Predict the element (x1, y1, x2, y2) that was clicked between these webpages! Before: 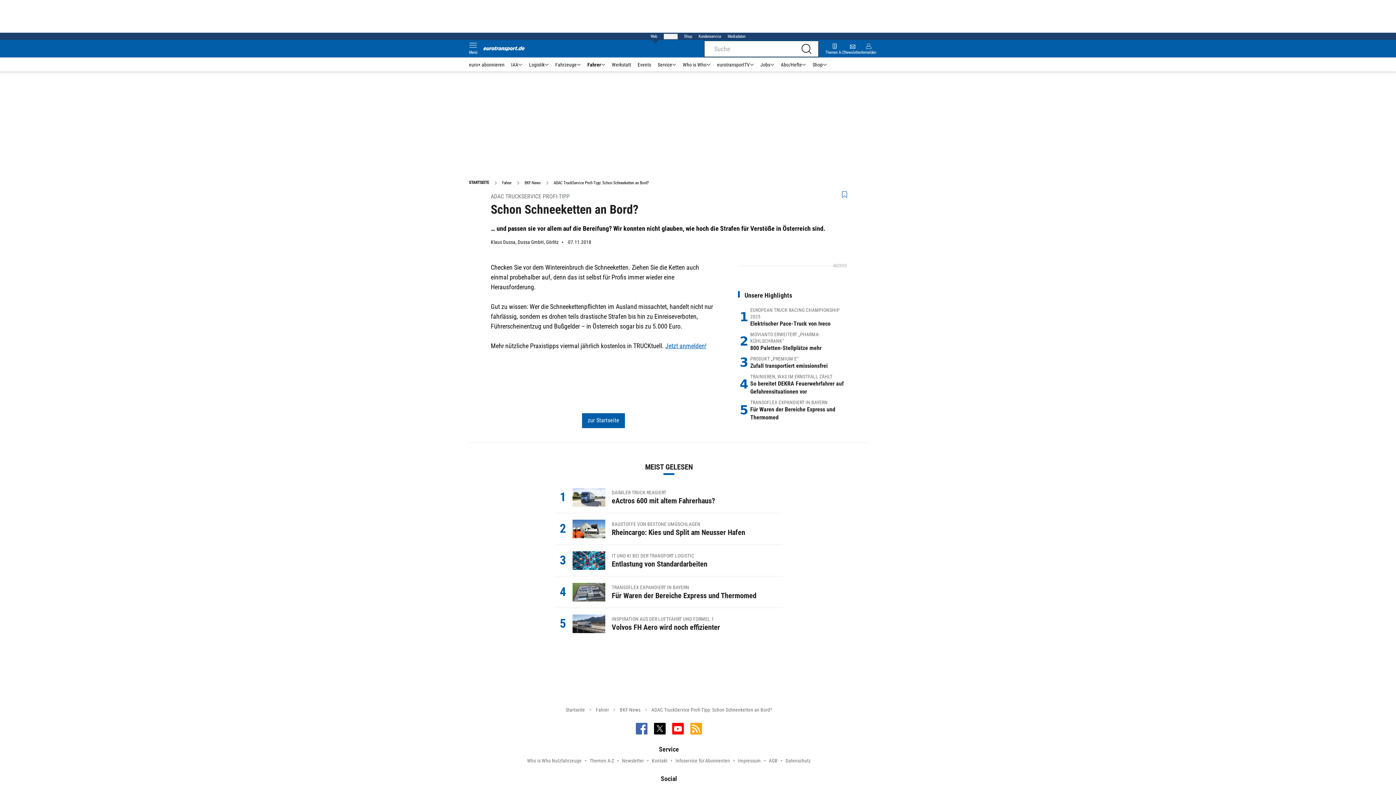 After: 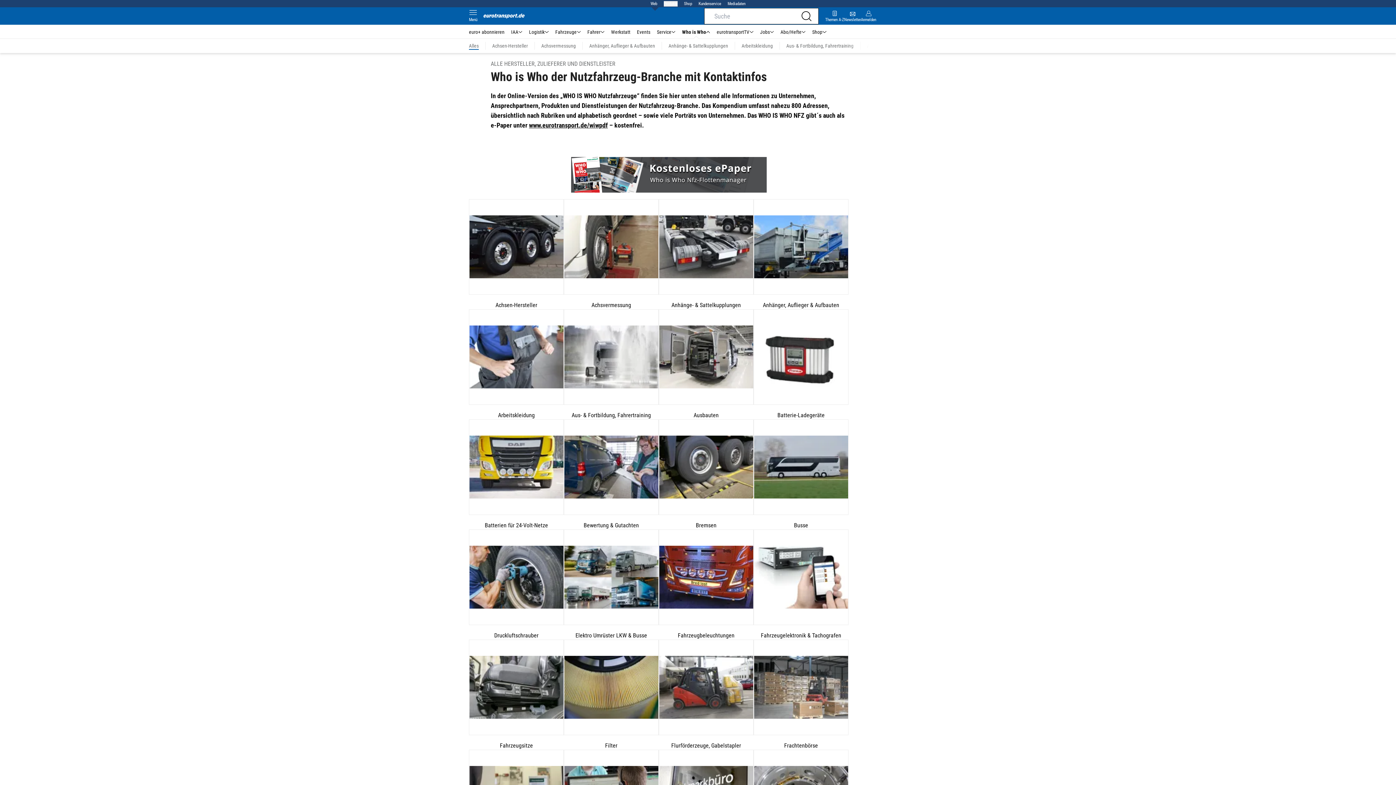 Action: label: Who is Who bbox: (679, 61, 714, 68)